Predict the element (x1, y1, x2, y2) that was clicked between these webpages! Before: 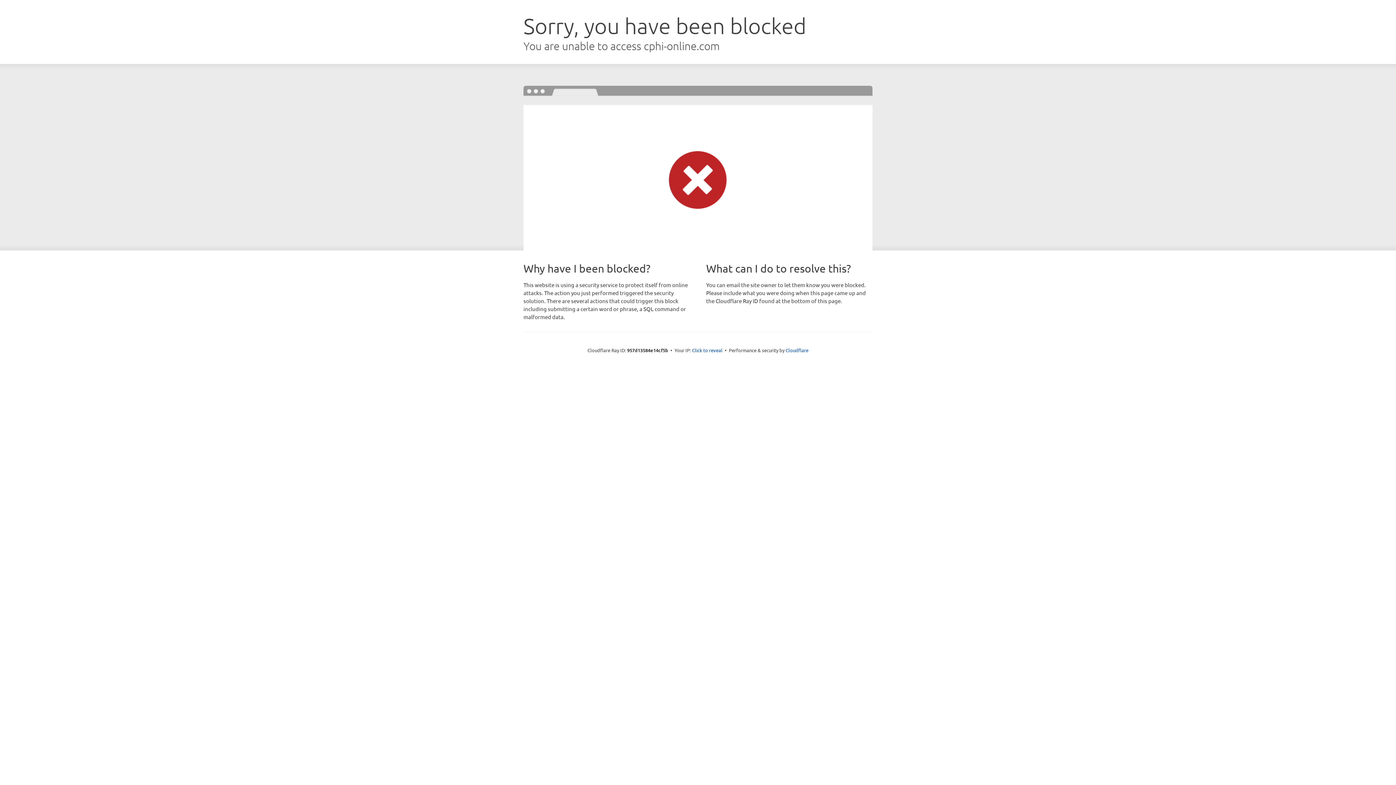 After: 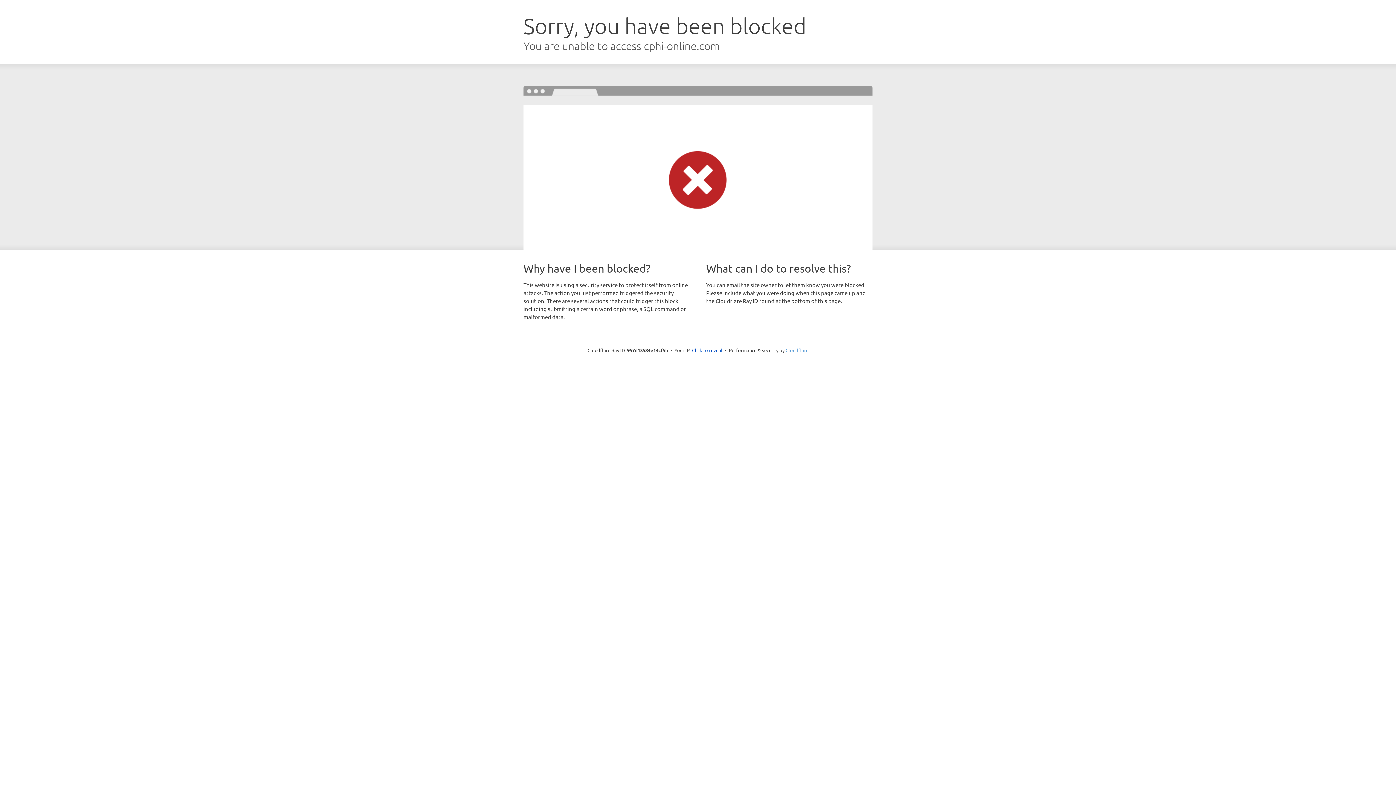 Action: bbox: (785, 347, 808, 353) label: Cloudflare